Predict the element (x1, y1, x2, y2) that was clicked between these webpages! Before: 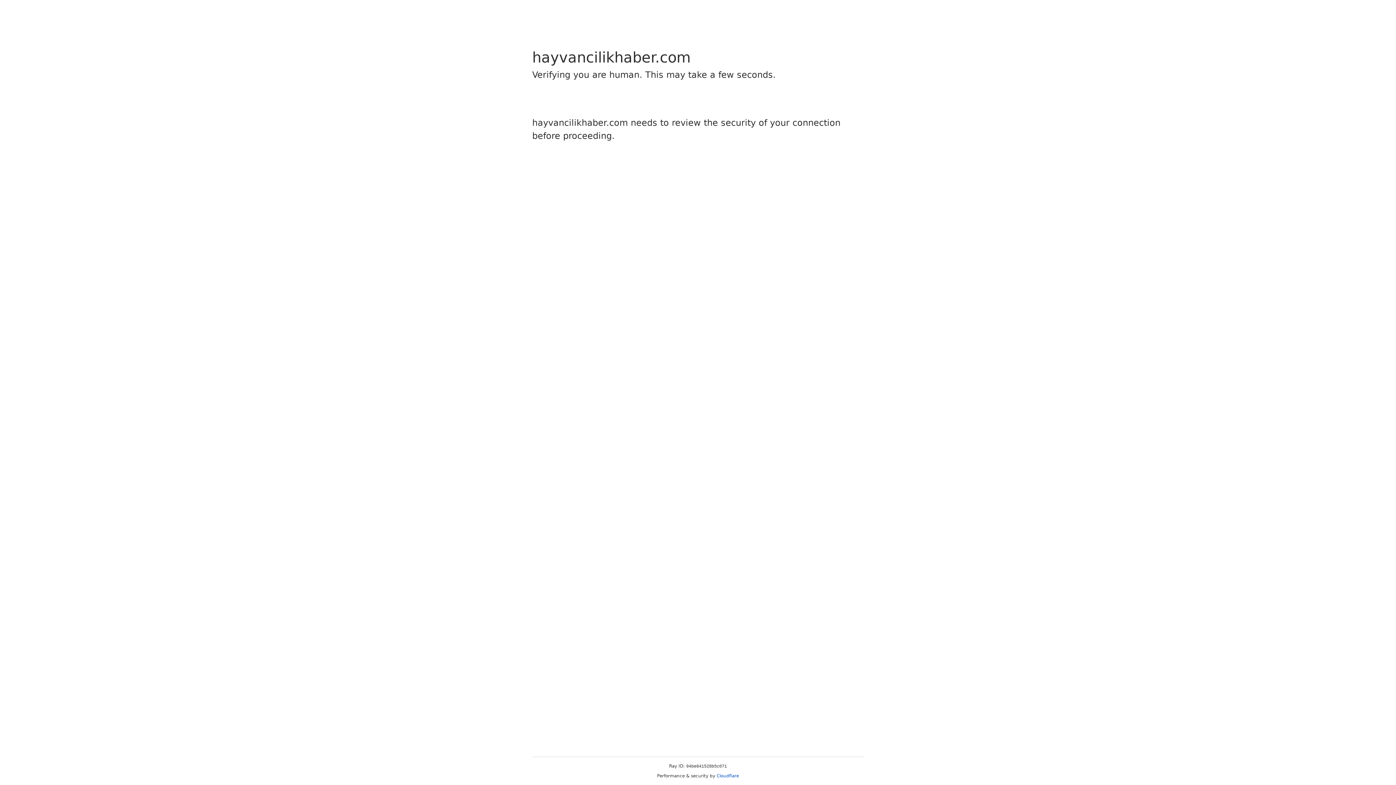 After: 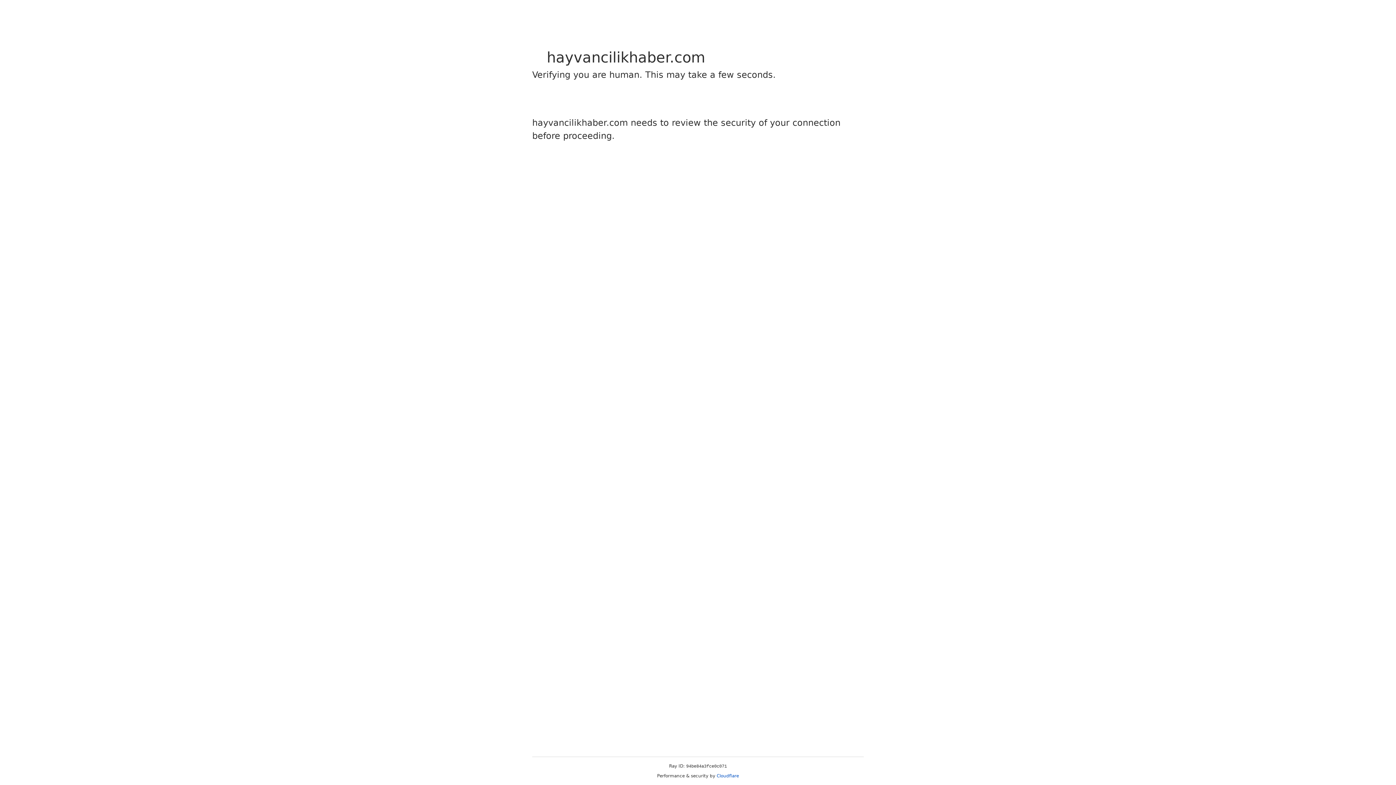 Action: bbox: (716, 773, 739, 778) label: Cloudflare